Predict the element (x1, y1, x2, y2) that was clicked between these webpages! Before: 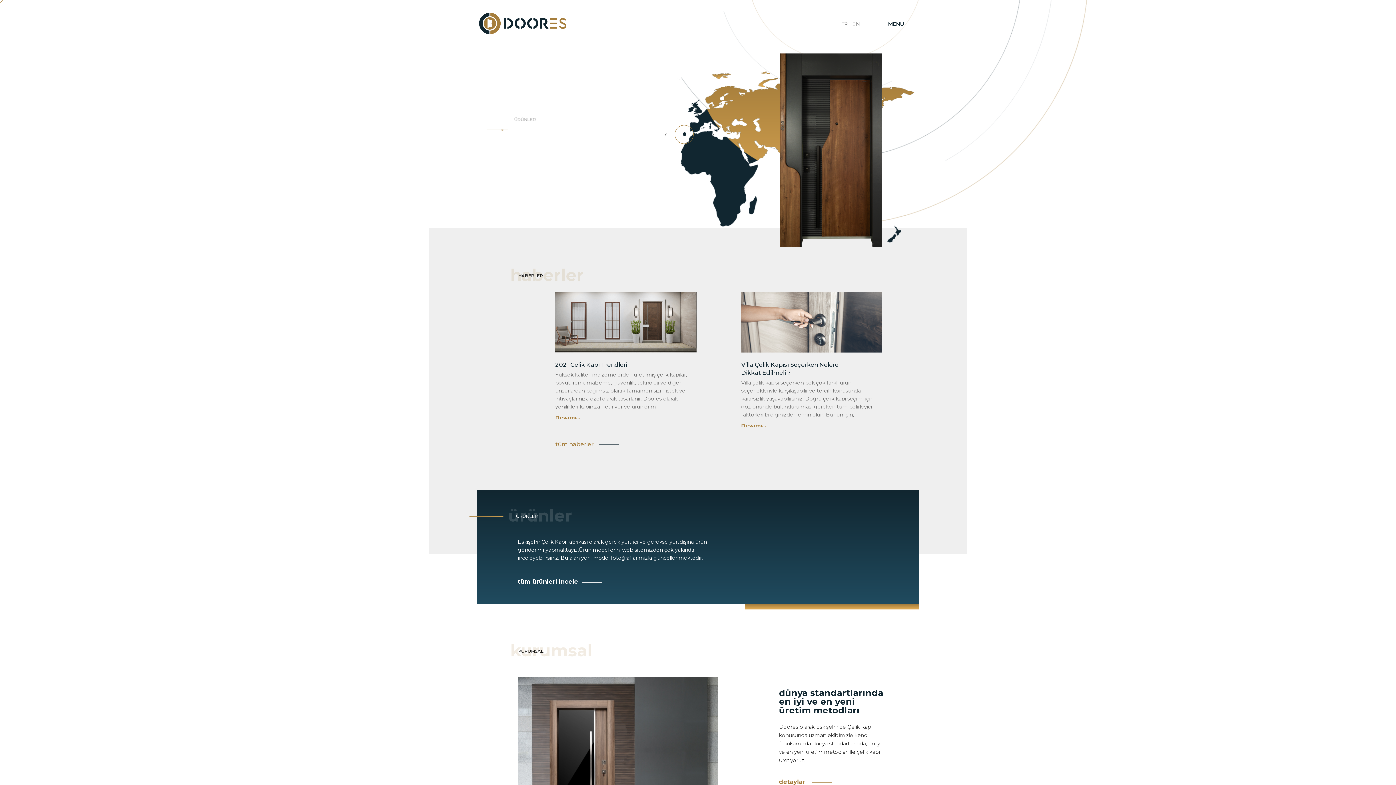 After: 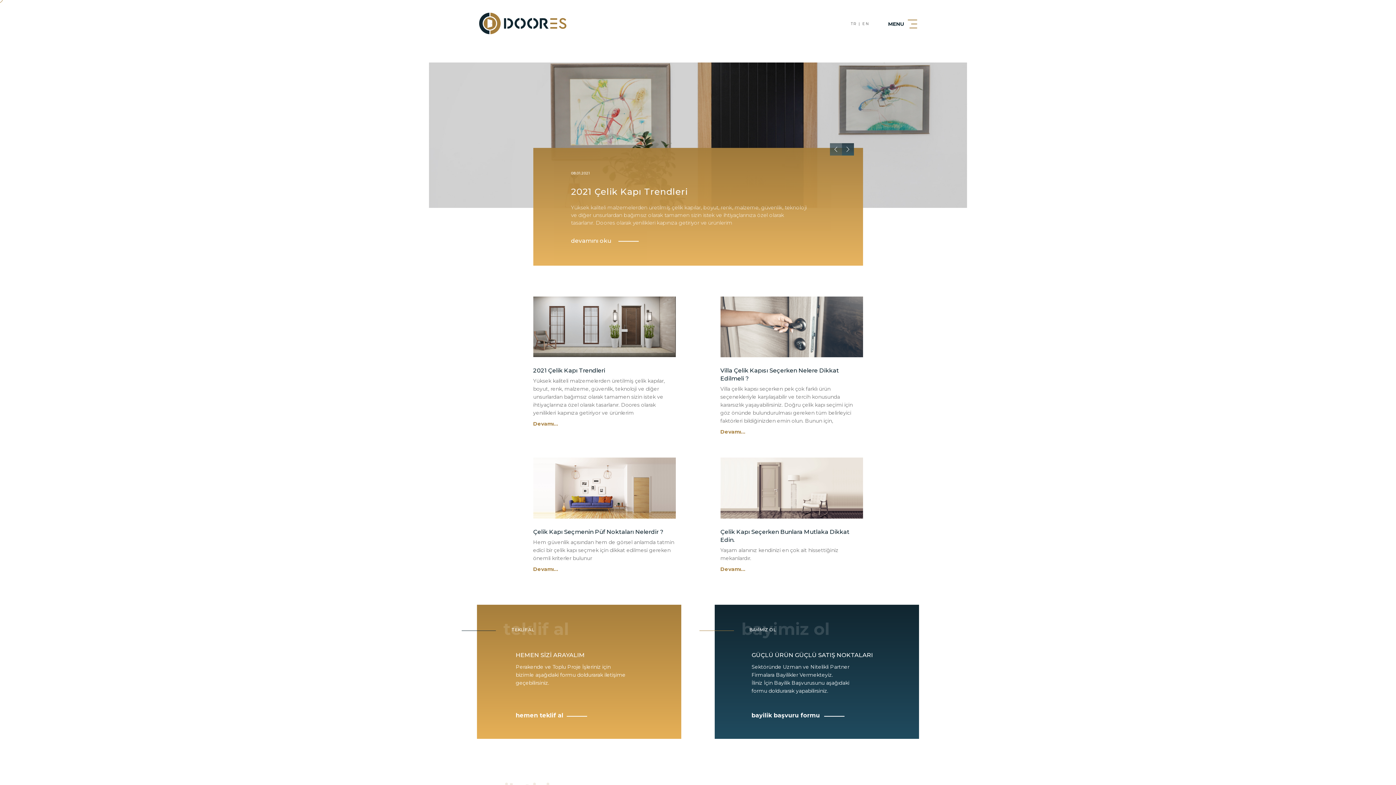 Action: label: tüm haberler bbox: (555, 441, 593, 447)